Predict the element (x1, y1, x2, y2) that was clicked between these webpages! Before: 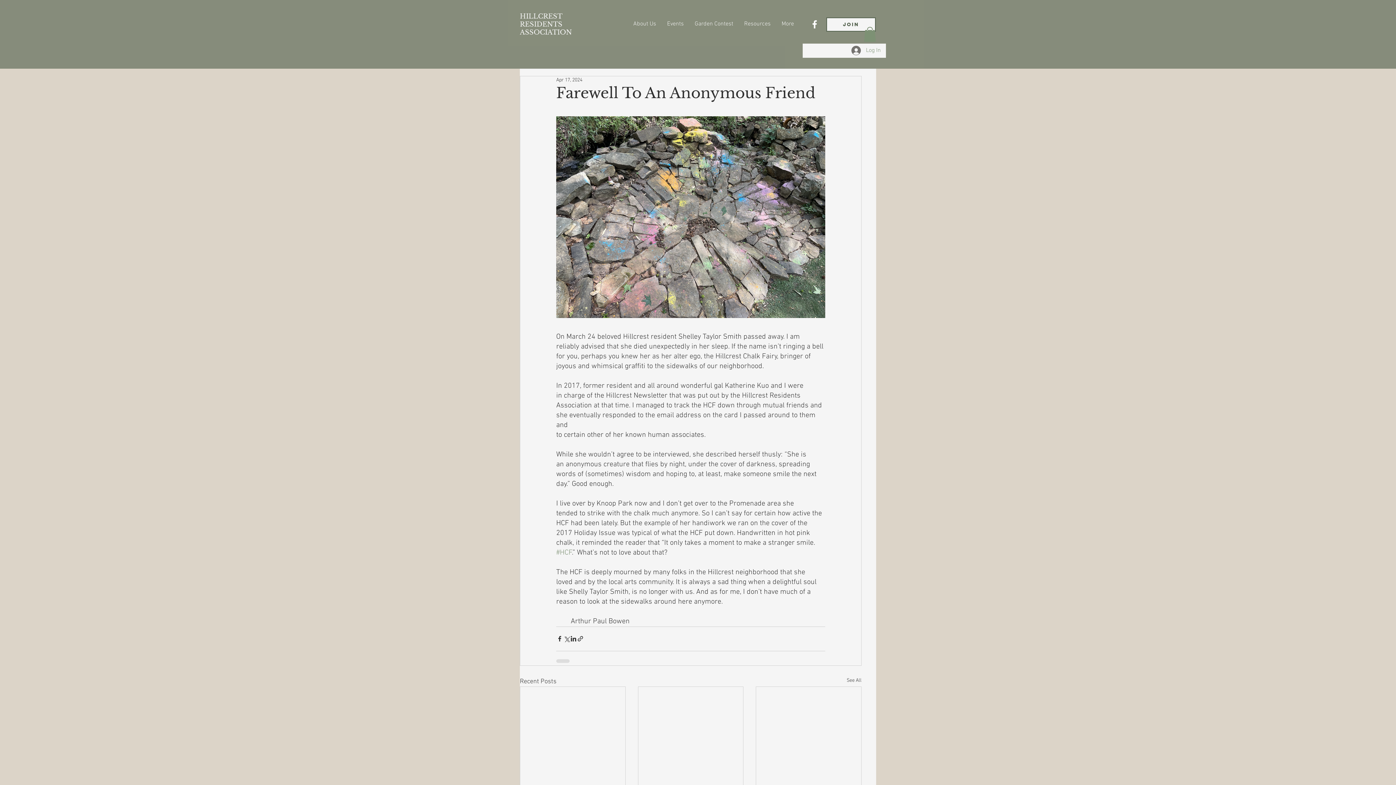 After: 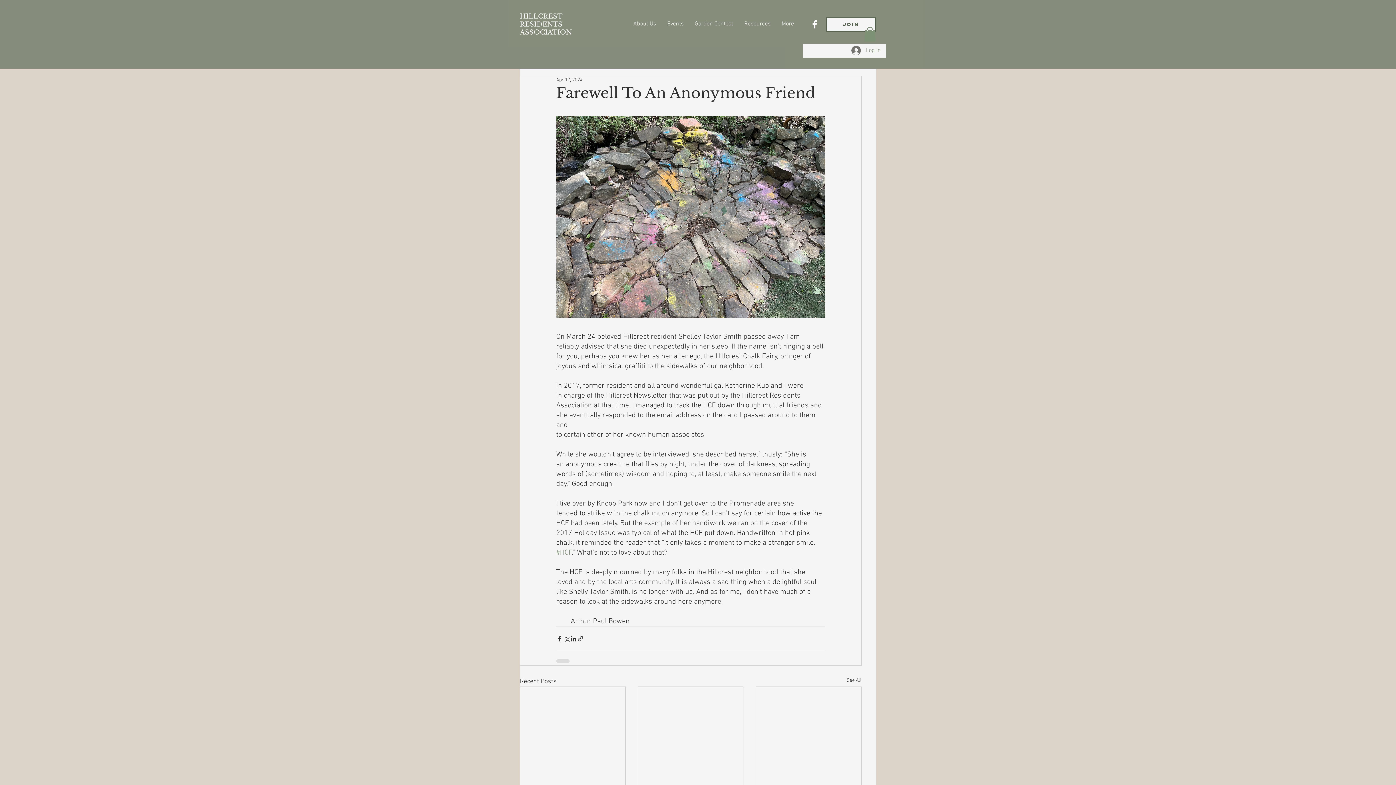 Action: bbox: (864, 26, 876, 41)